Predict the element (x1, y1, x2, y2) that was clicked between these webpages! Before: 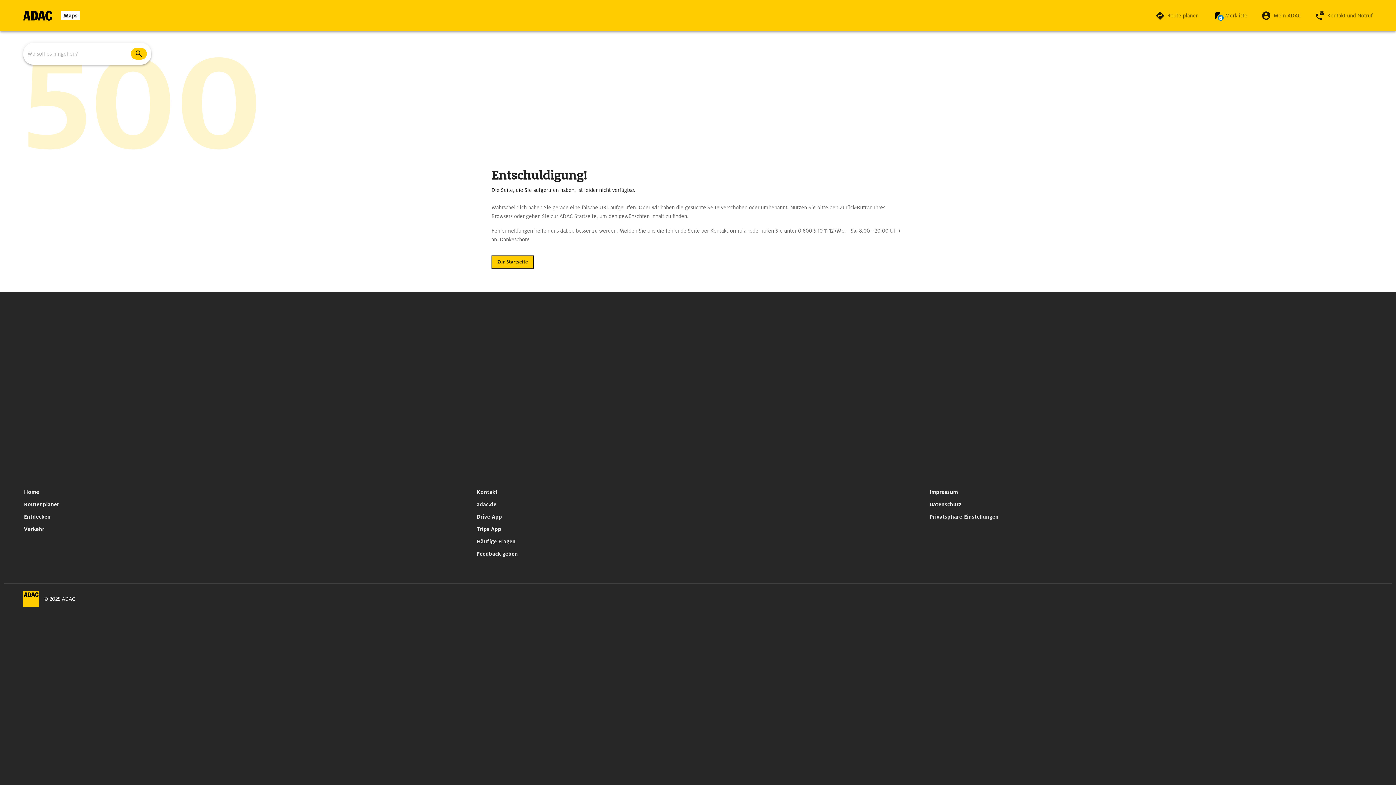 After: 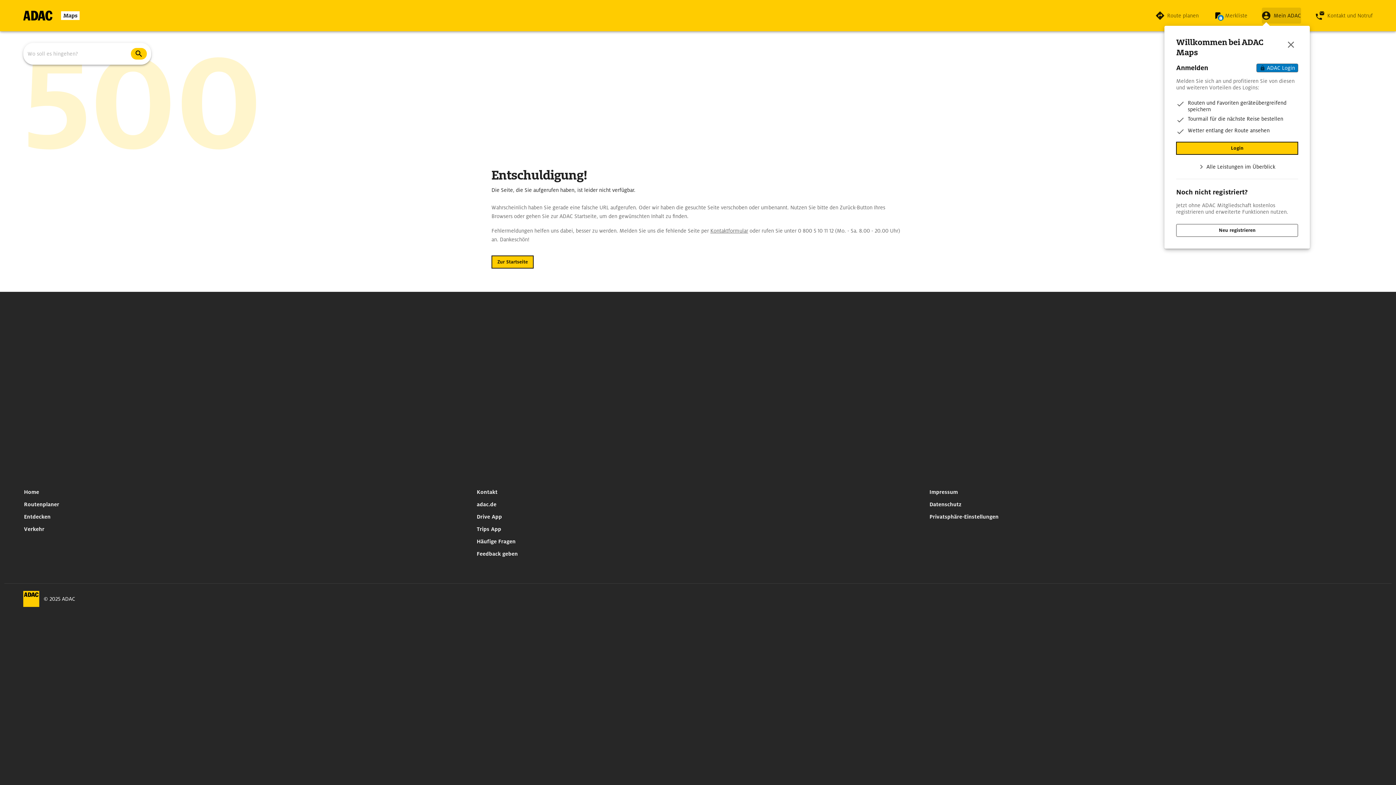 Action: bbox: (1262, 7, 1301, 23) label: Mein ADAC